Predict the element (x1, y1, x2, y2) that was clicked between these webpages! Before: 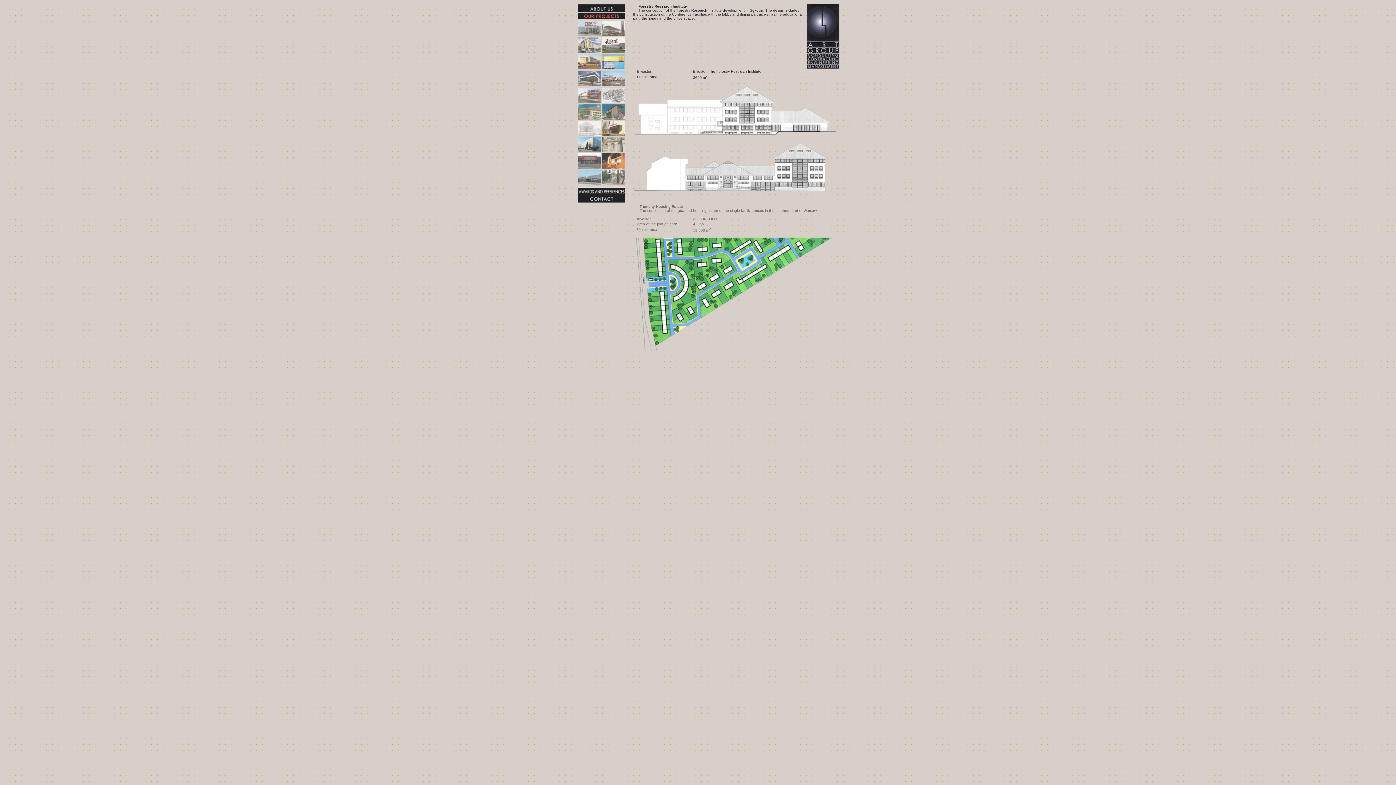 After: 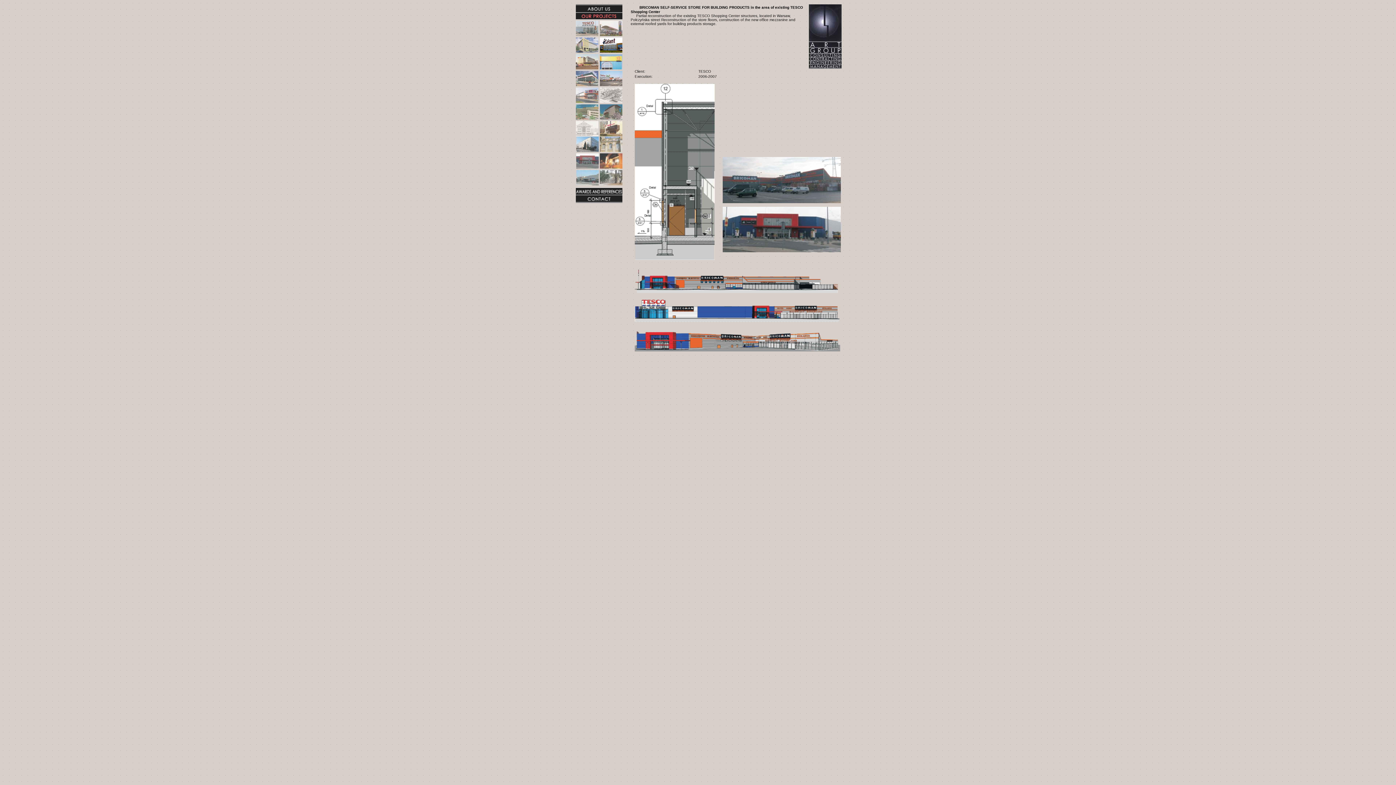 Action: bbox: (578, 165, 601, 169)